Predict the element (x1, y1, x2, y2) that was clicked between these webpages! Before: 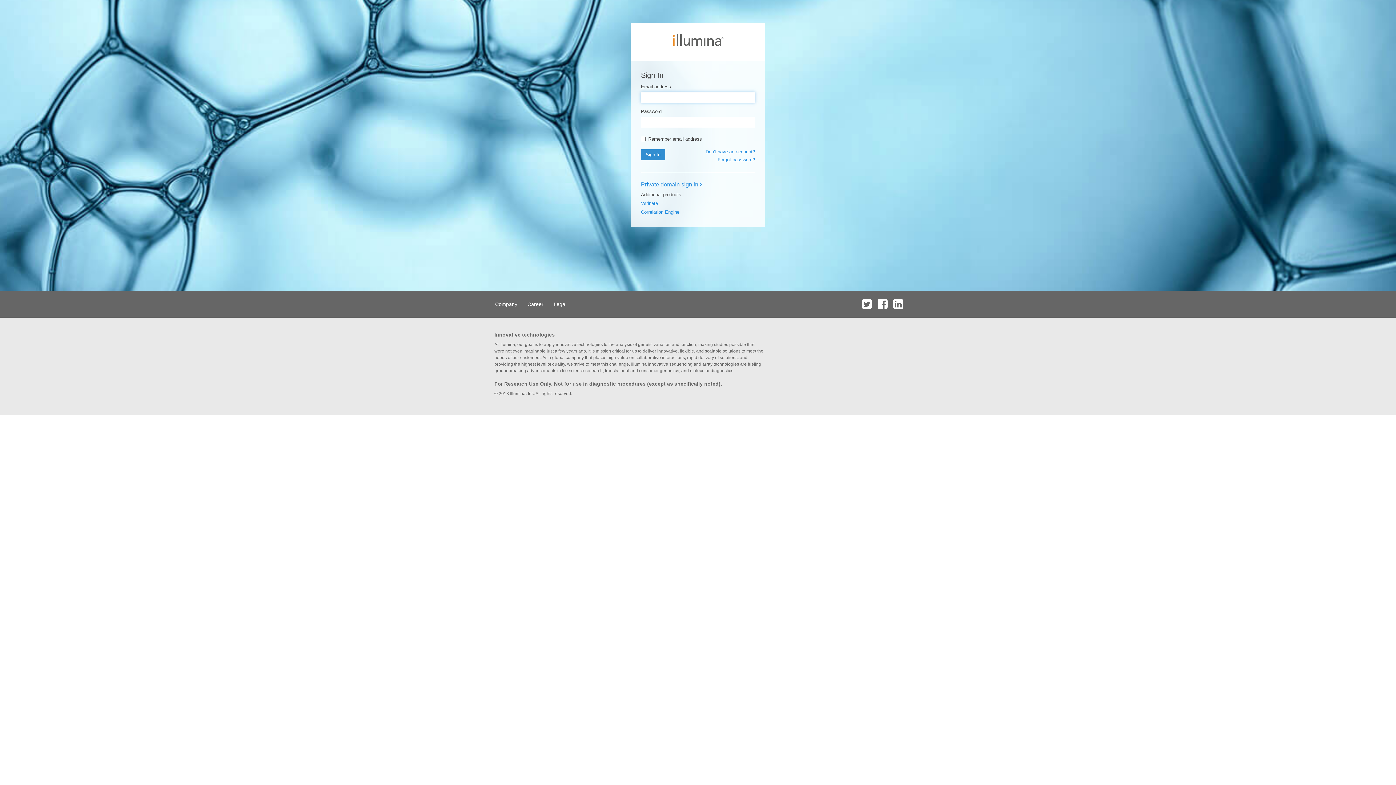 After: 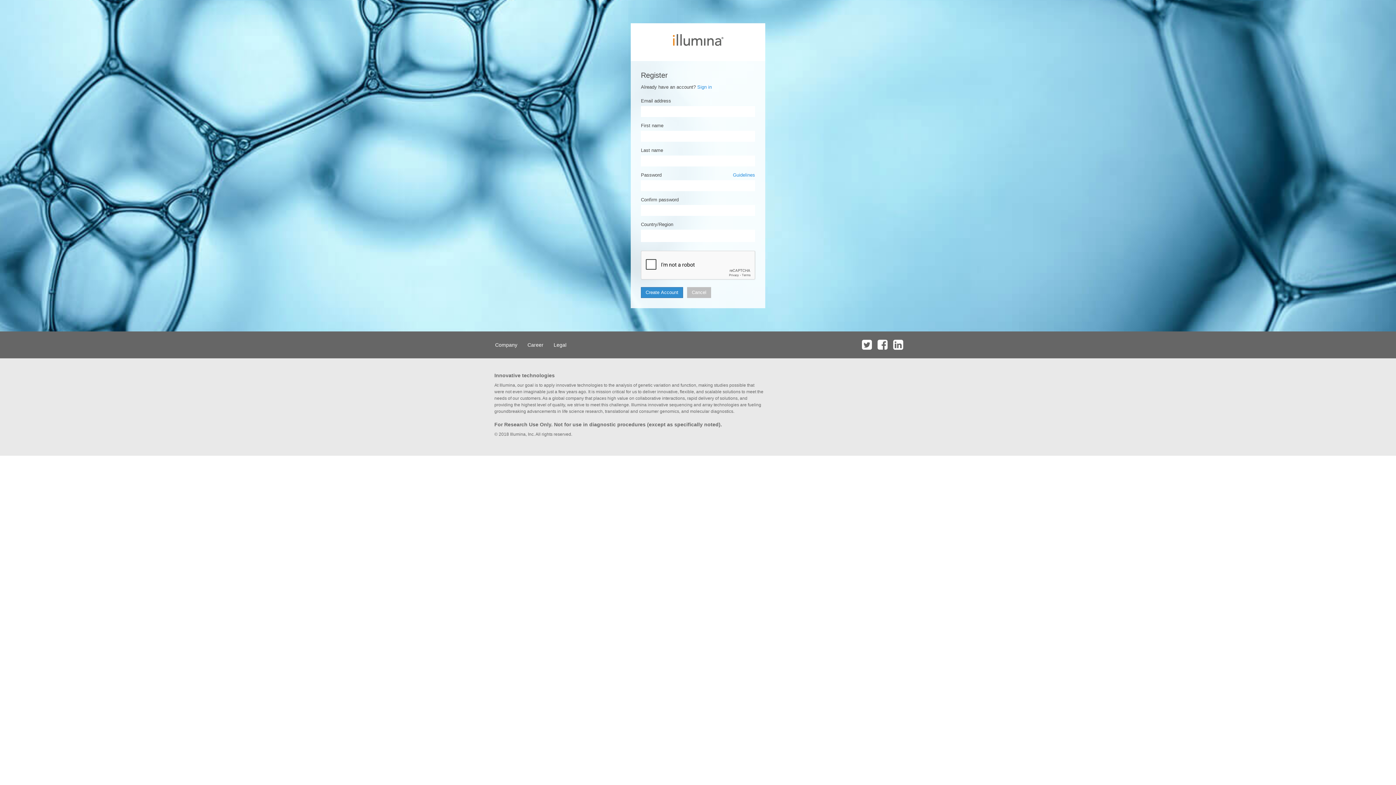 Action: bbox: (705, 149, 755, 154) label: Don't have an account?